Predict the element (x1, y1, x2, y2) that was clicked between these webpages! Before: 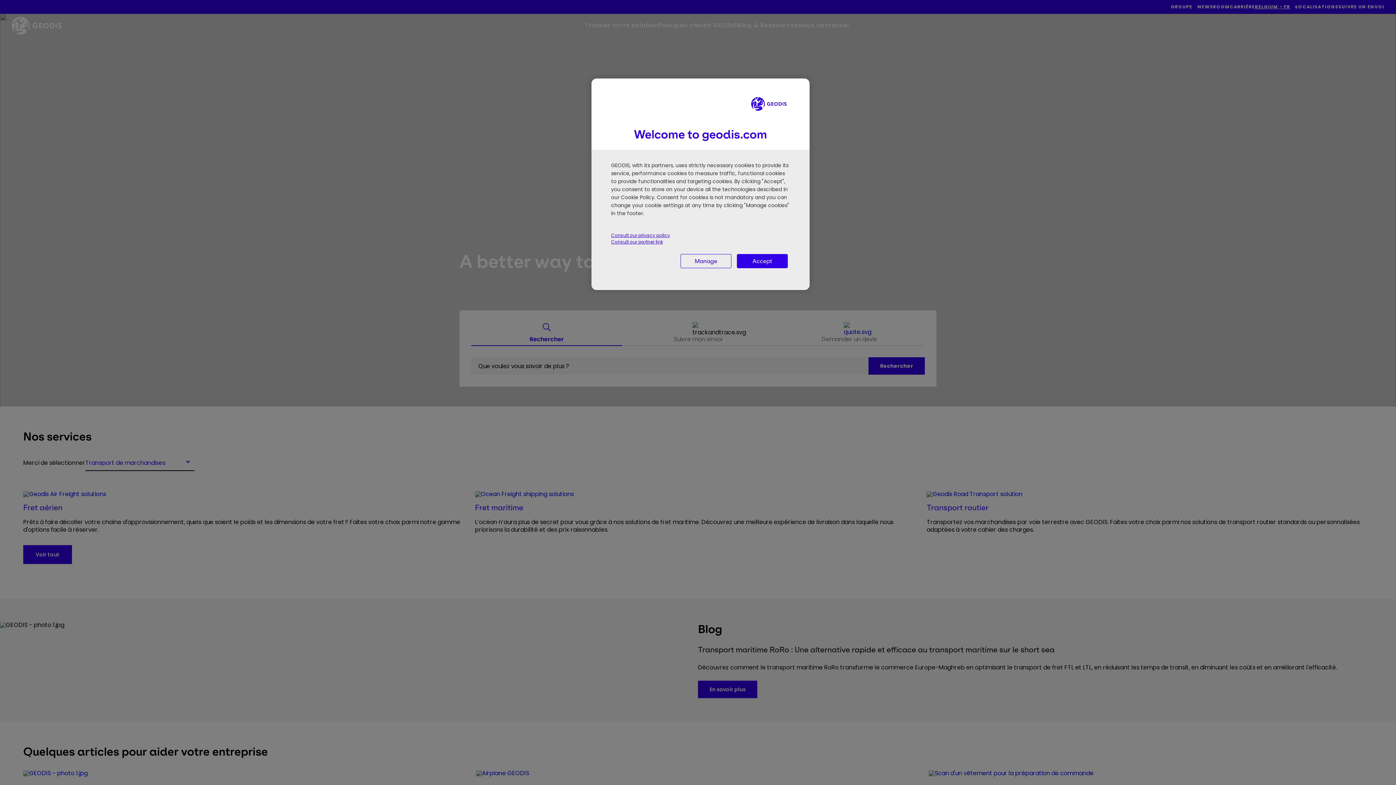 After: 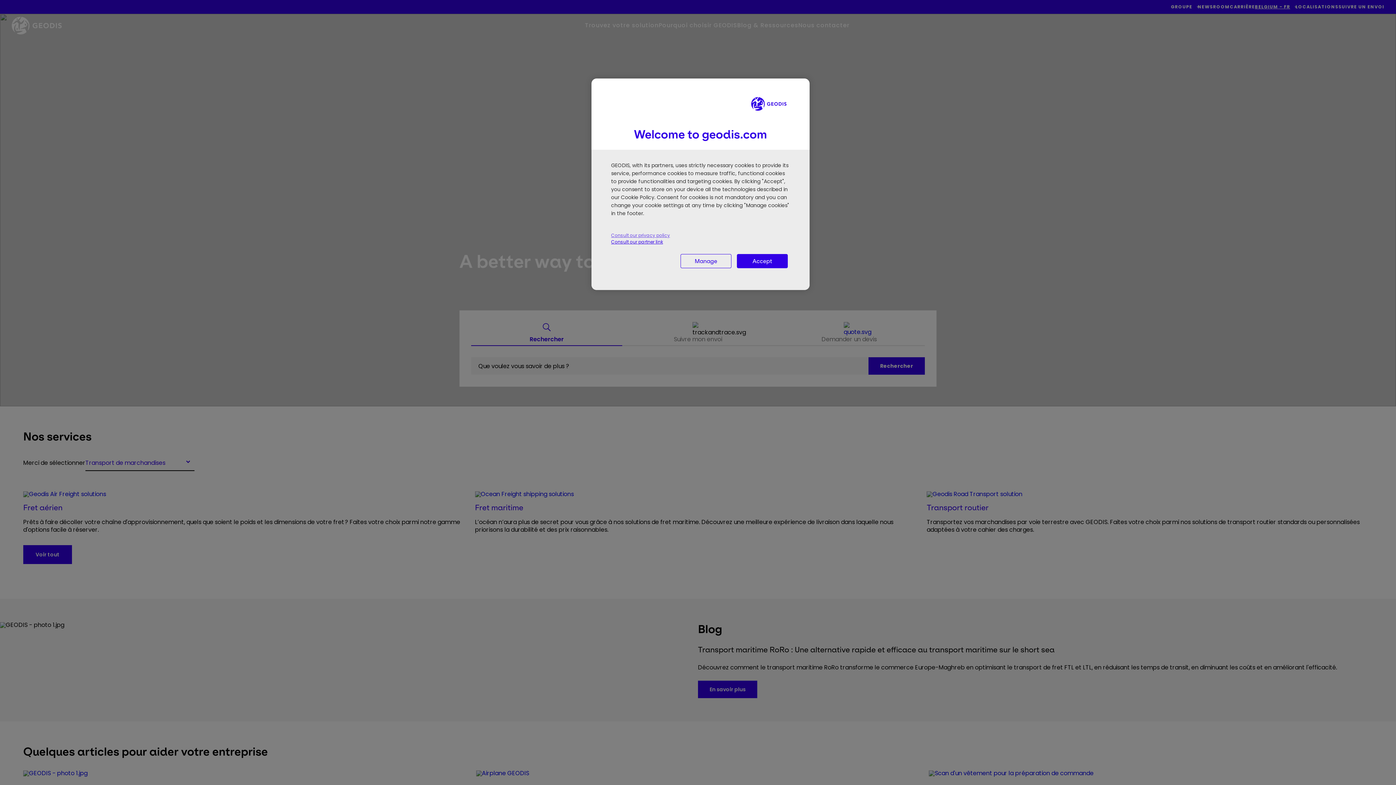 Action: label: Consult our privacy policy, opens in a new tab bbox: (611, 232, 790, 238)